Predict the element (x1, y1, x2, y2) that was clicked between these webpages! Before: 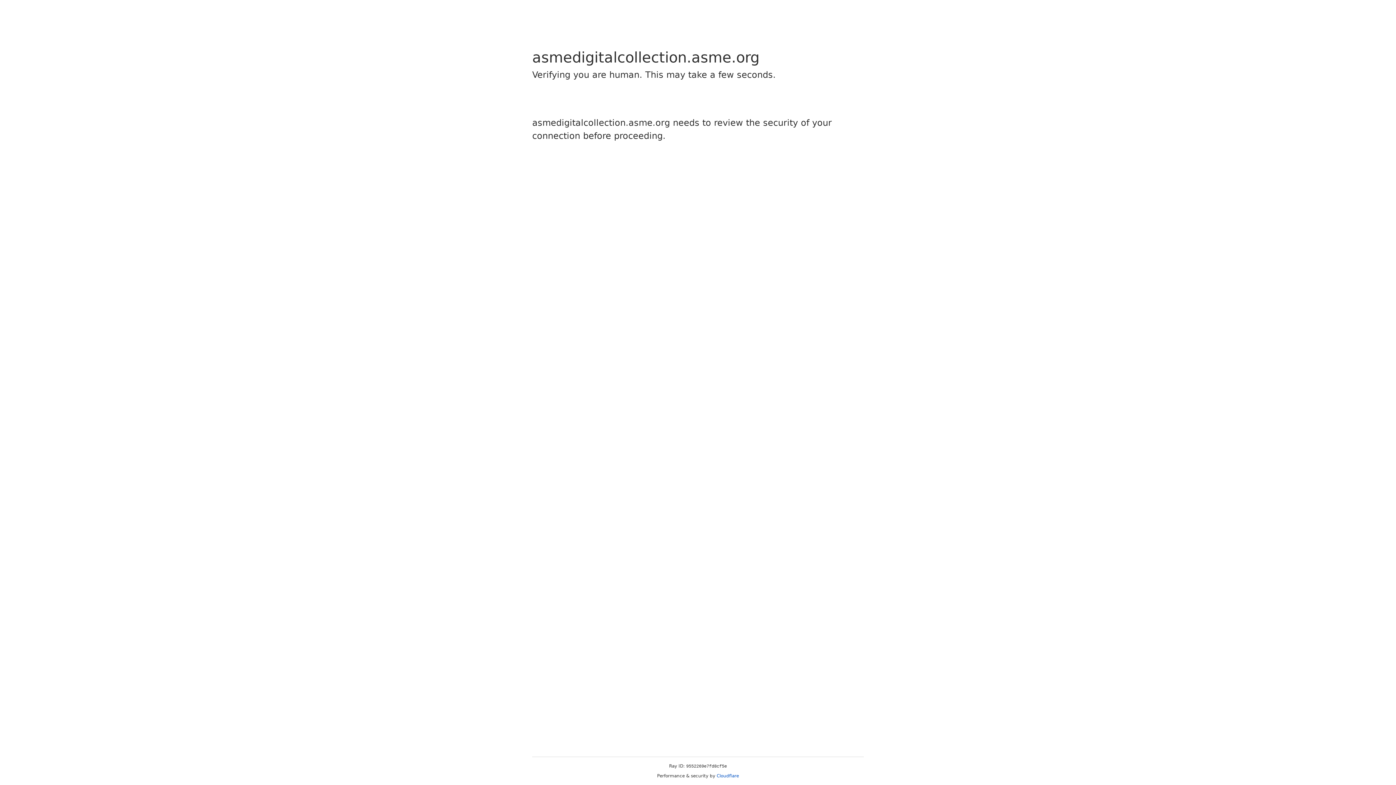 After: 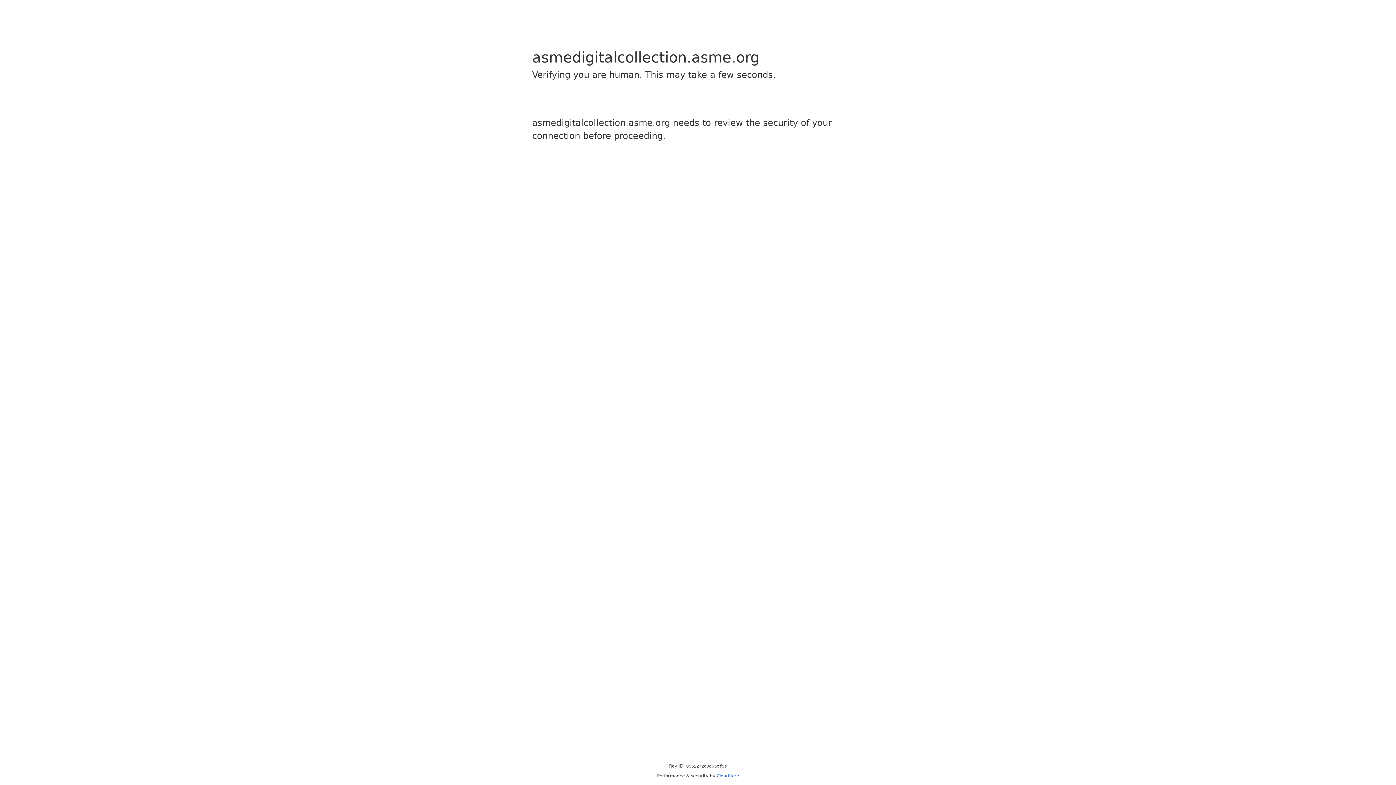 Action: bbox: (716, 773, 739, 778) label: Cloudflare